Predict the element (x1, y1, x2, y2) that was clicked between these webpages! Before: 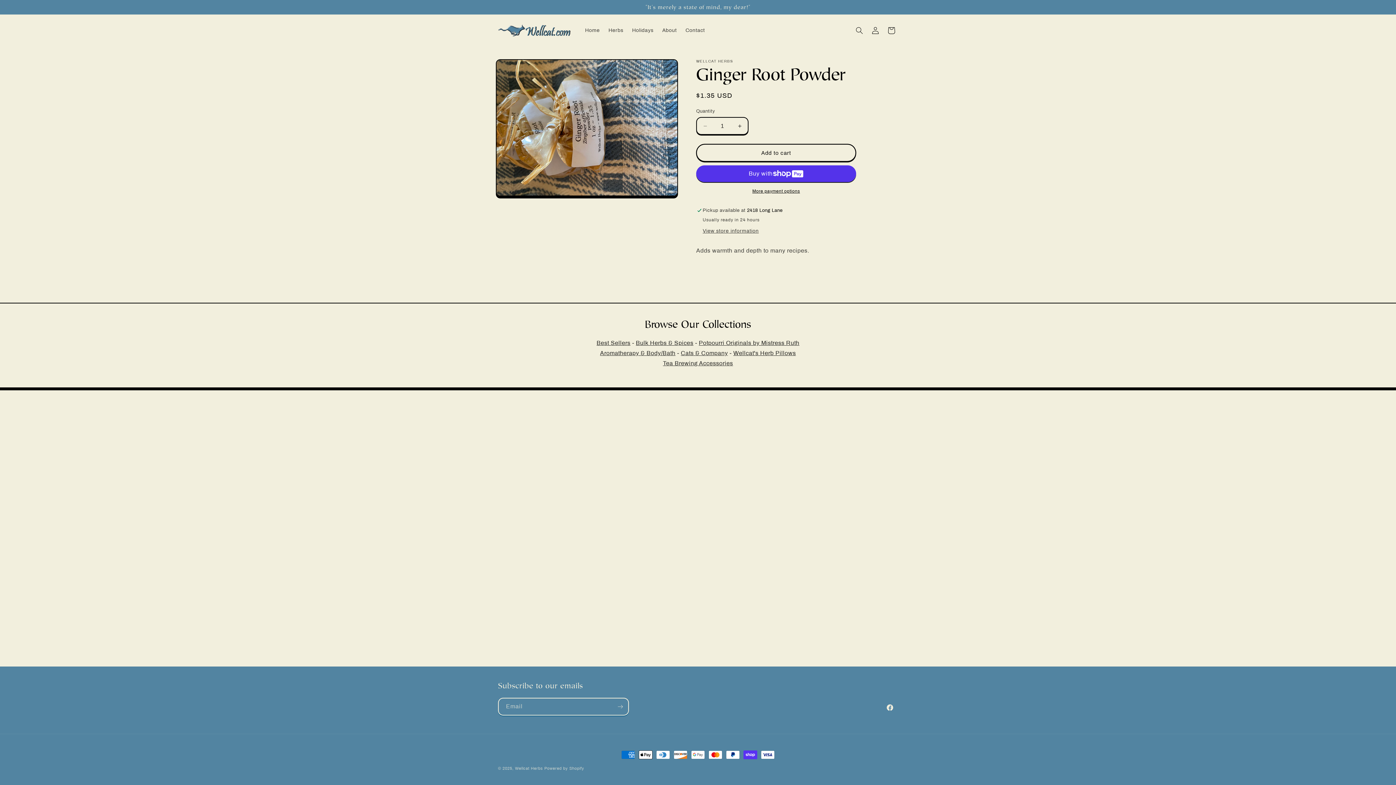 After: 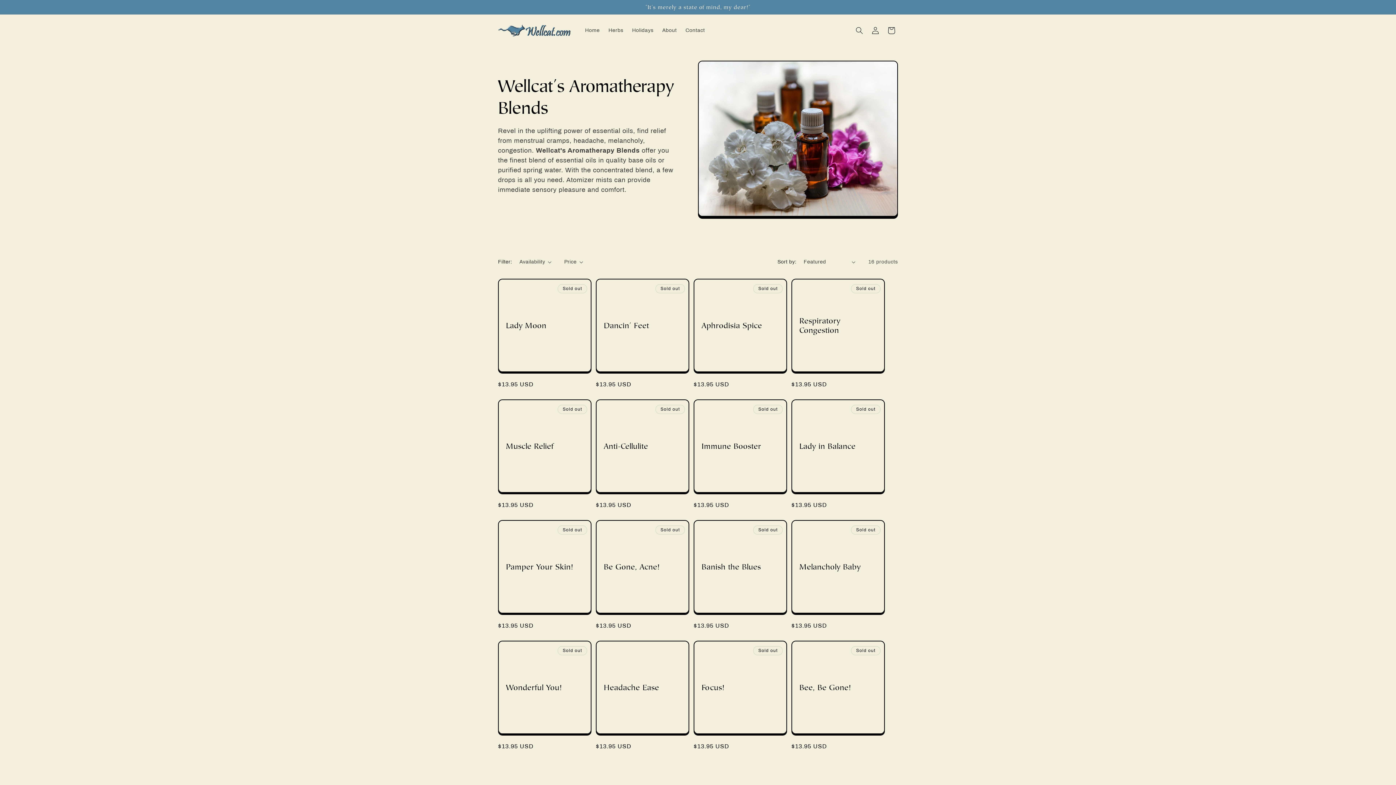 Action: label: Aromatherapy & Body/Bath bbox: (600, 350, 675, 356)